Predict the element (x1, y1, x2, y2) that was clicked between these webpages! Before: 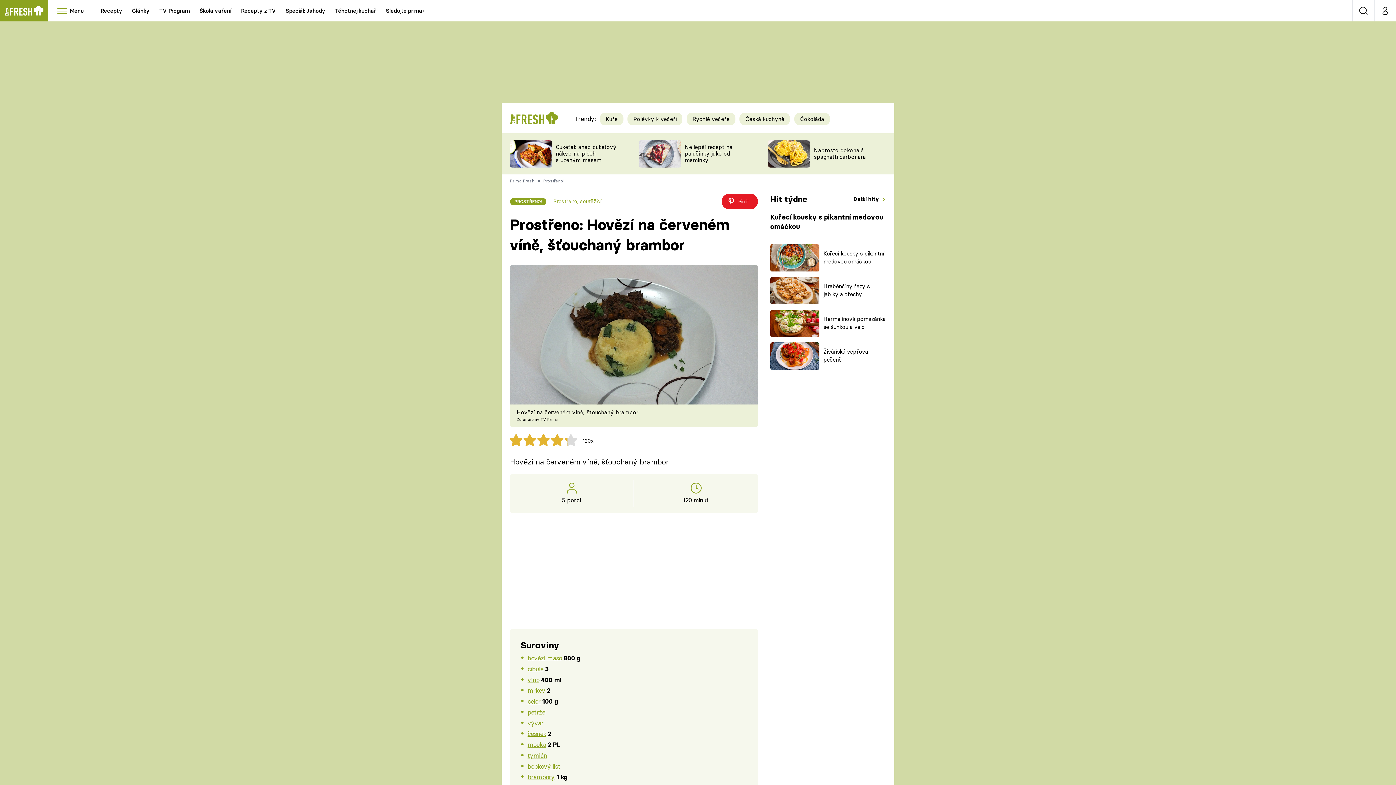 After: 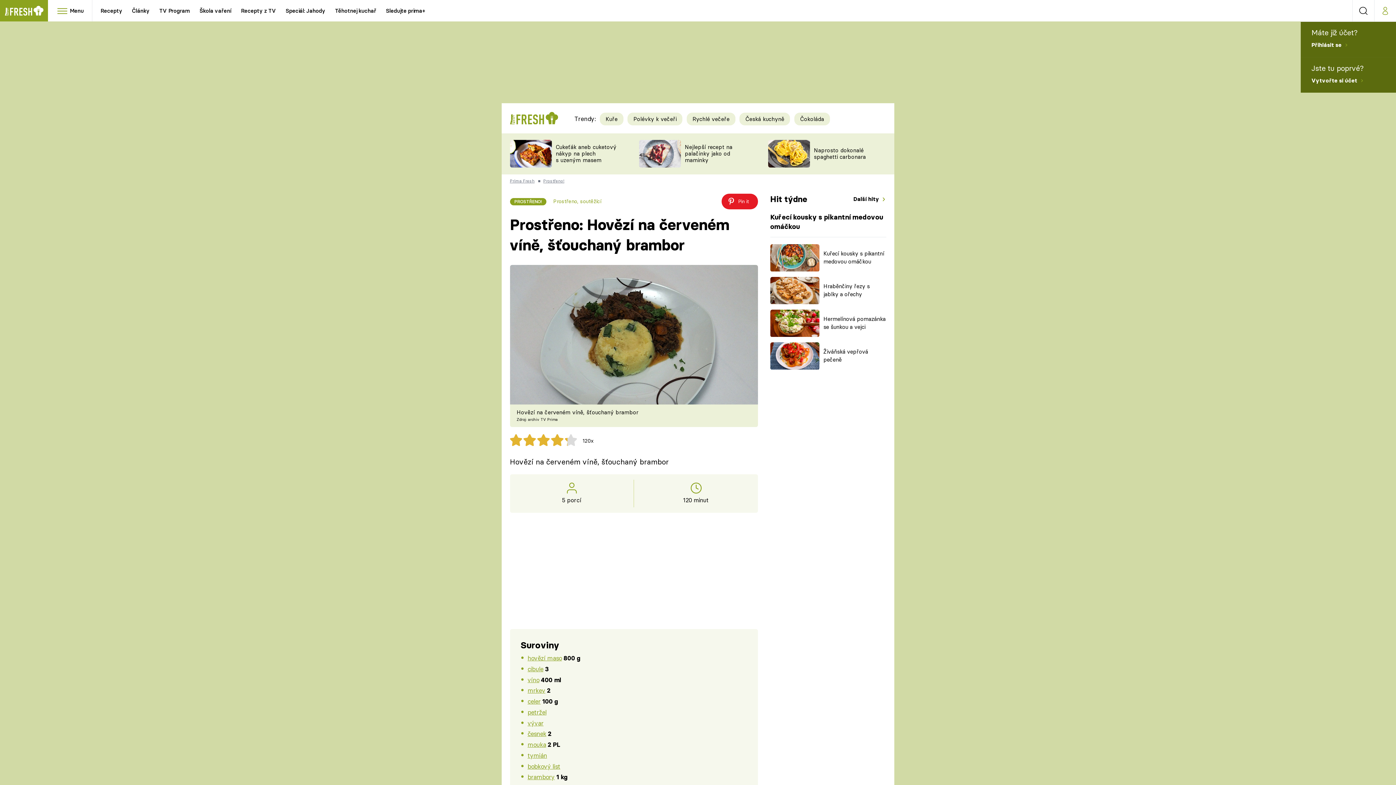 Action: bbox: (1374, 0, 1396, 21) label: Můj profil